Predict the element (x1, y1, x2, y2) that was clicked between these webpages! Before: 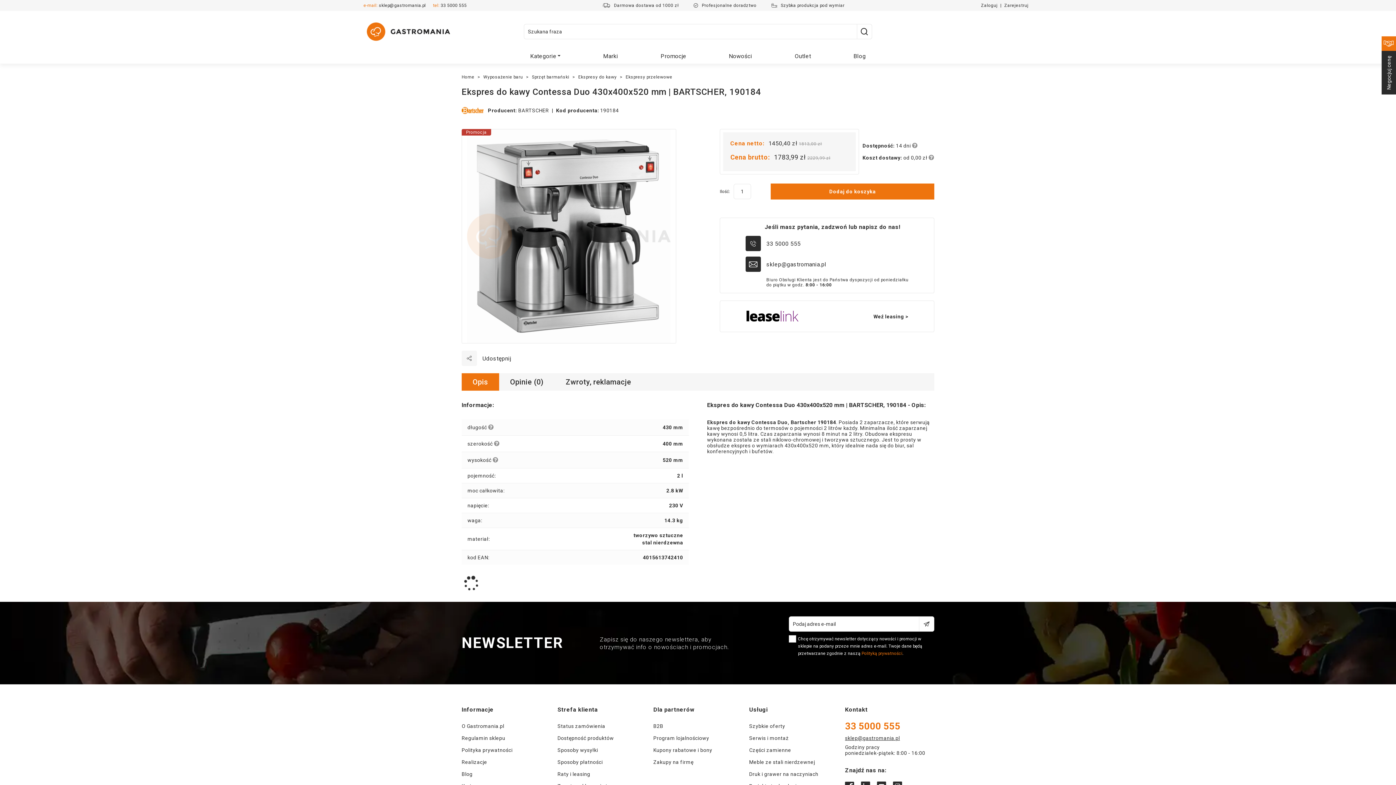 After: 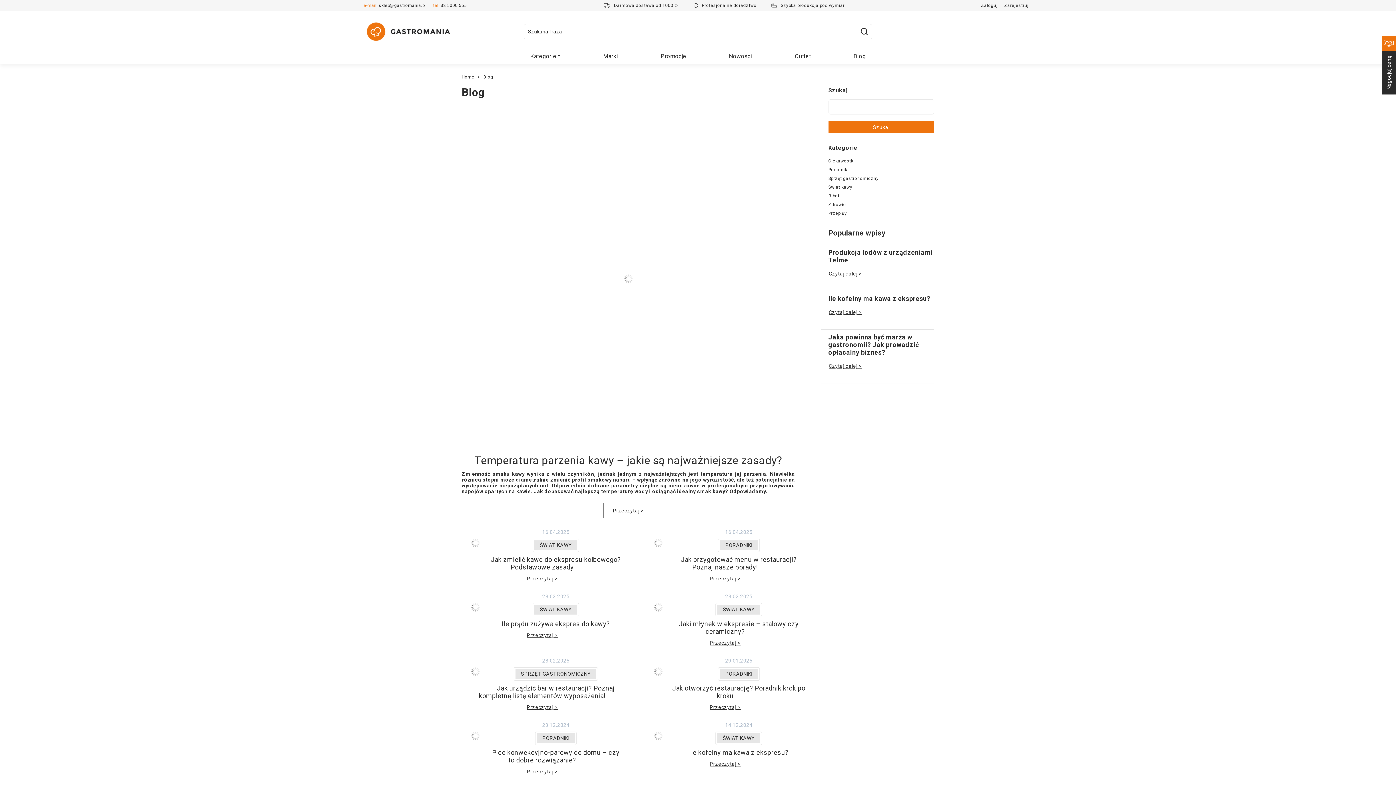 Action: label: Blog bbox: (461, 768, 472, 780)